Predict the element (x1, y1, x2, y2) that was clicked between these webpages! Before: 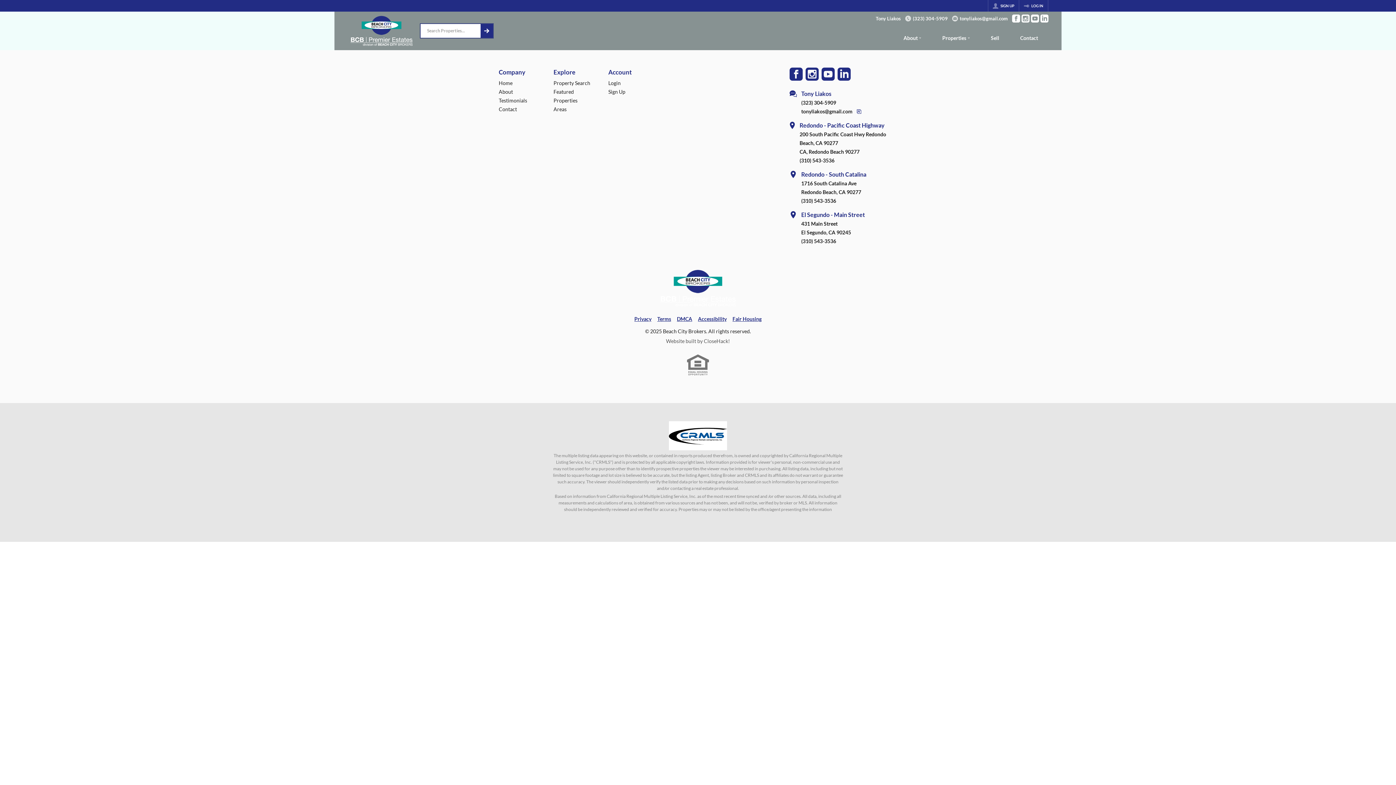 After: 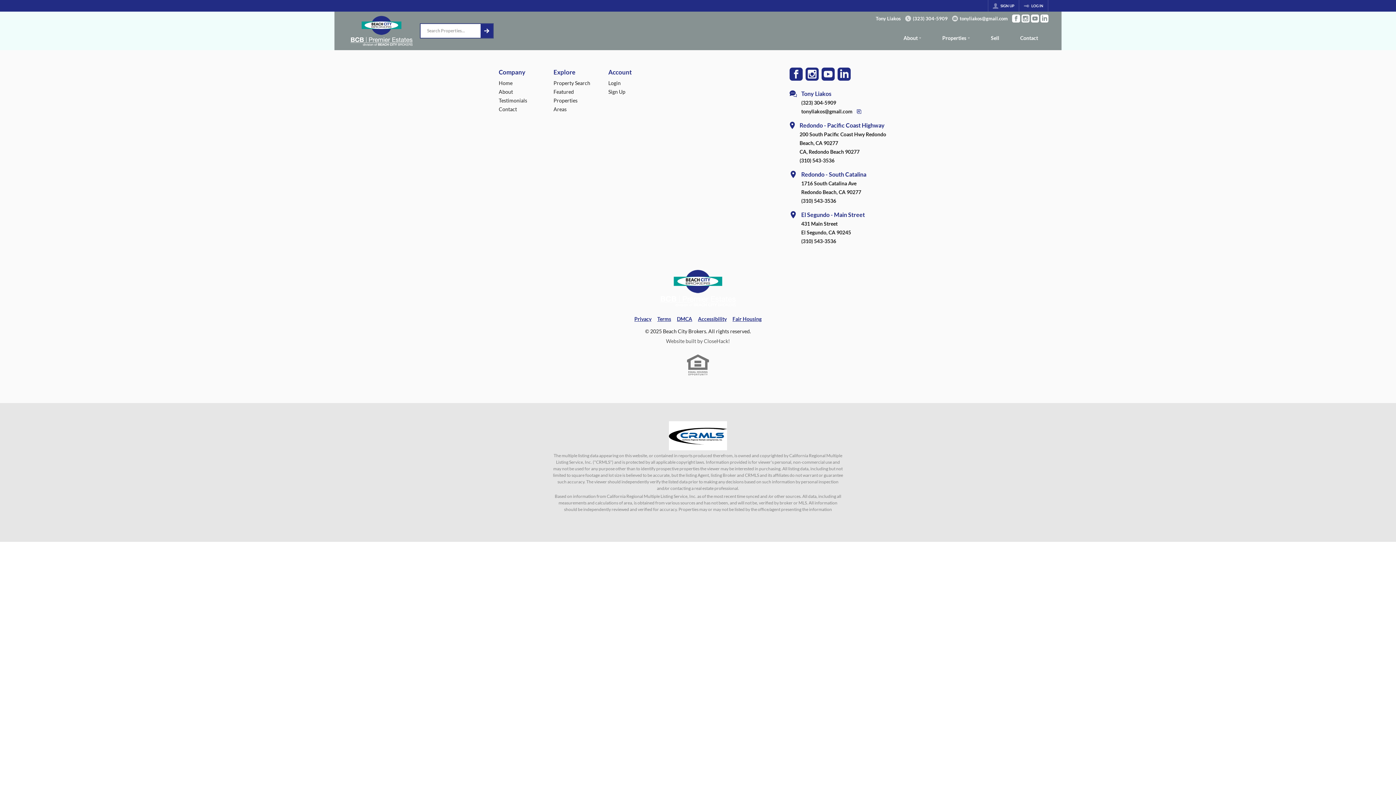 Action: label: tonyliakos@gmail.com bbox: (801, 777, 852, 785)